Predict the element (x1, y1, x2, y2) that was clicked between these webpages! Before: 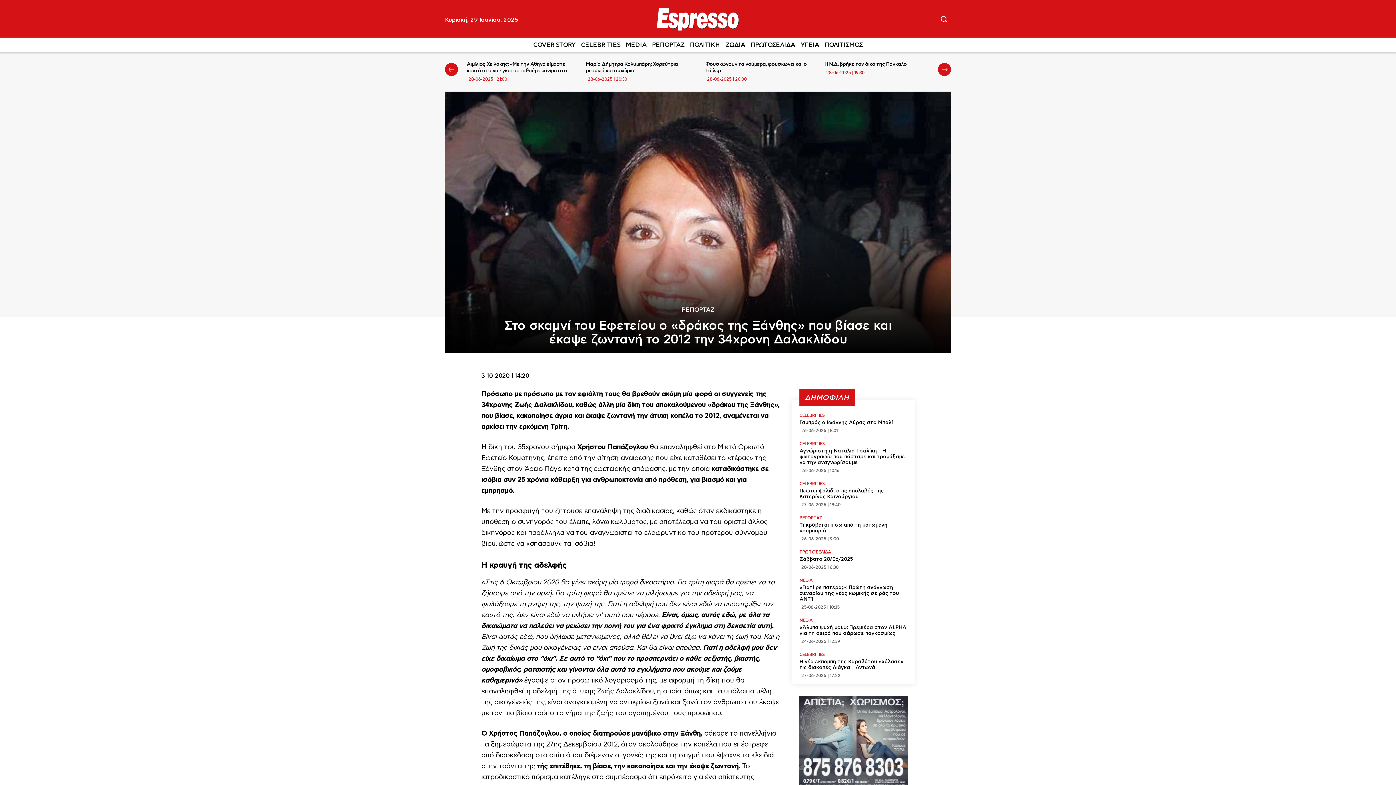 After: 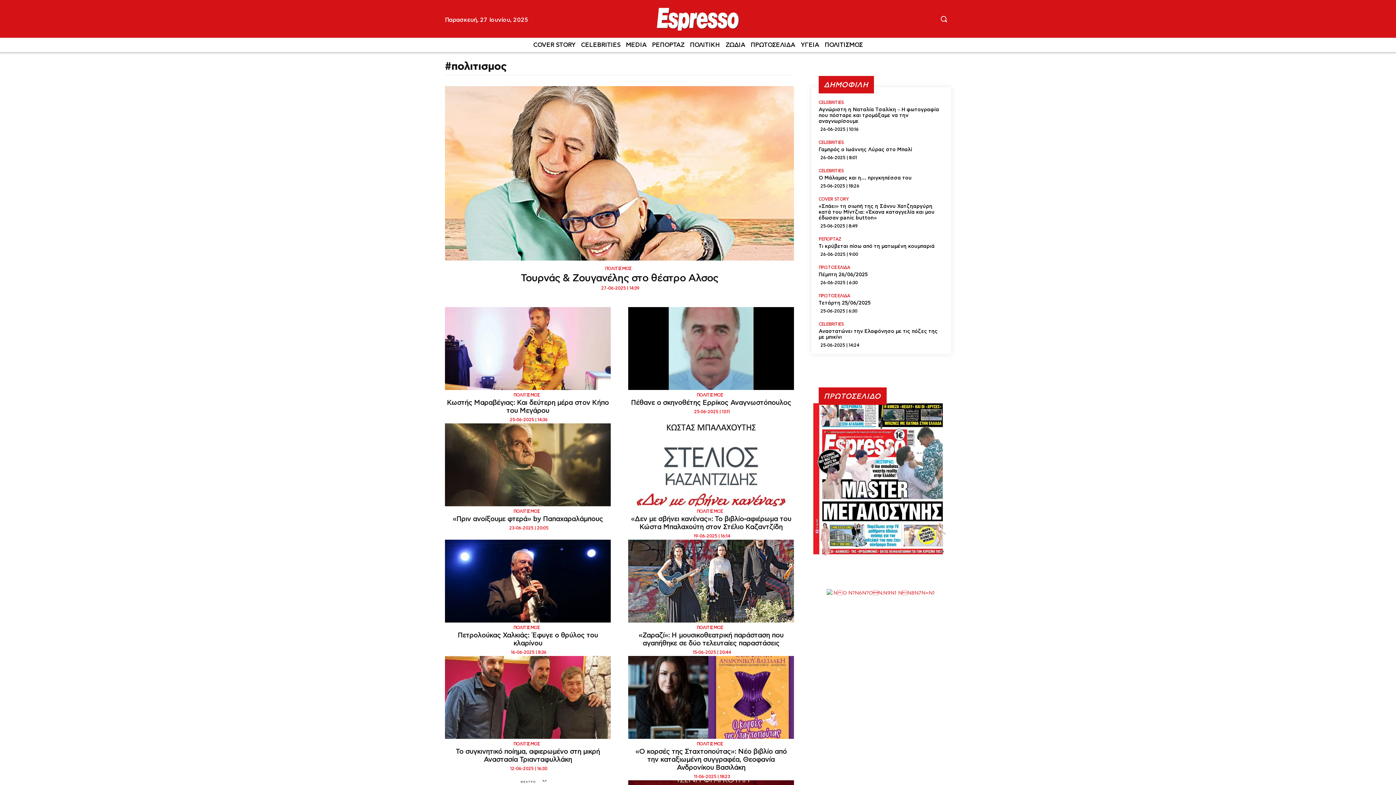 Action: bbox: (824, 37, 863, 52) label: ΠΟΛΙΤΙΣΜΟΣ